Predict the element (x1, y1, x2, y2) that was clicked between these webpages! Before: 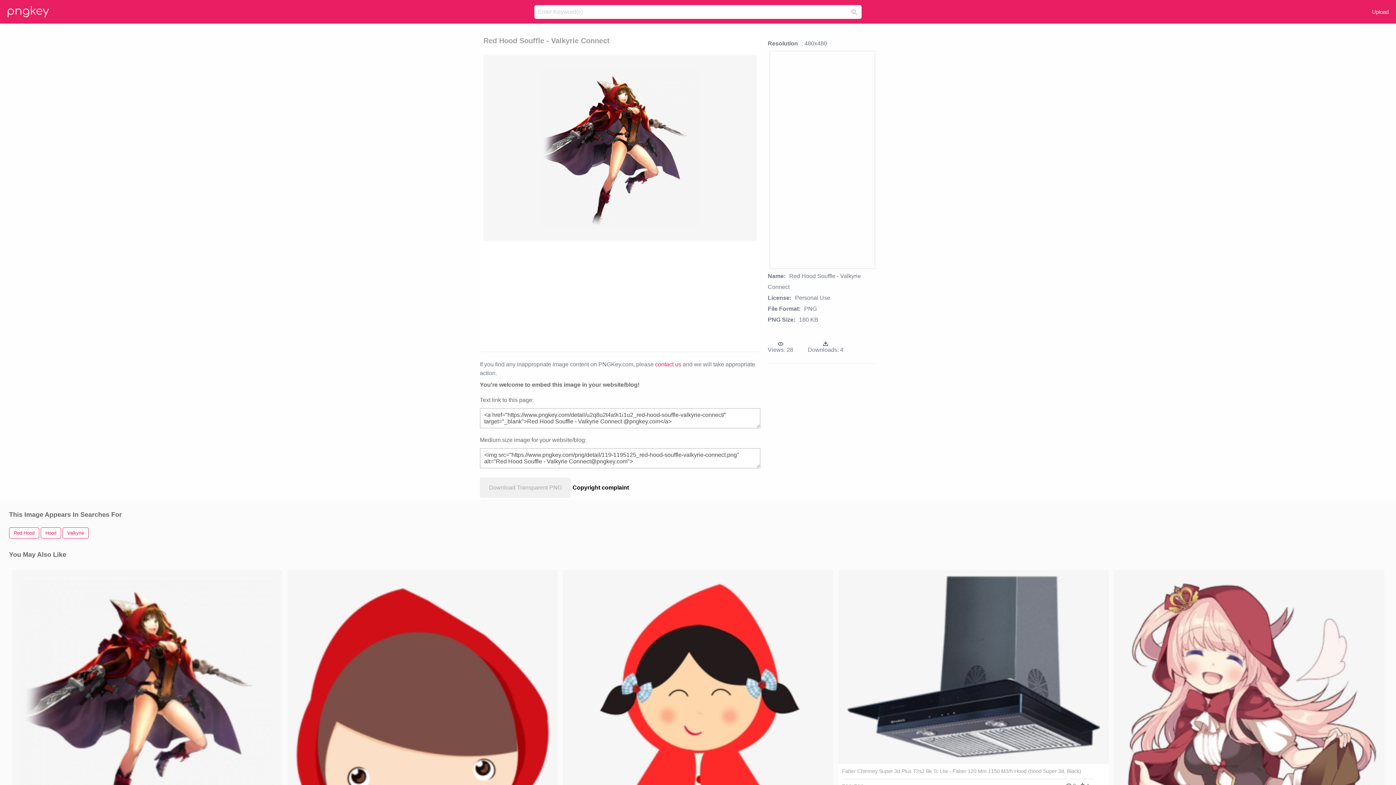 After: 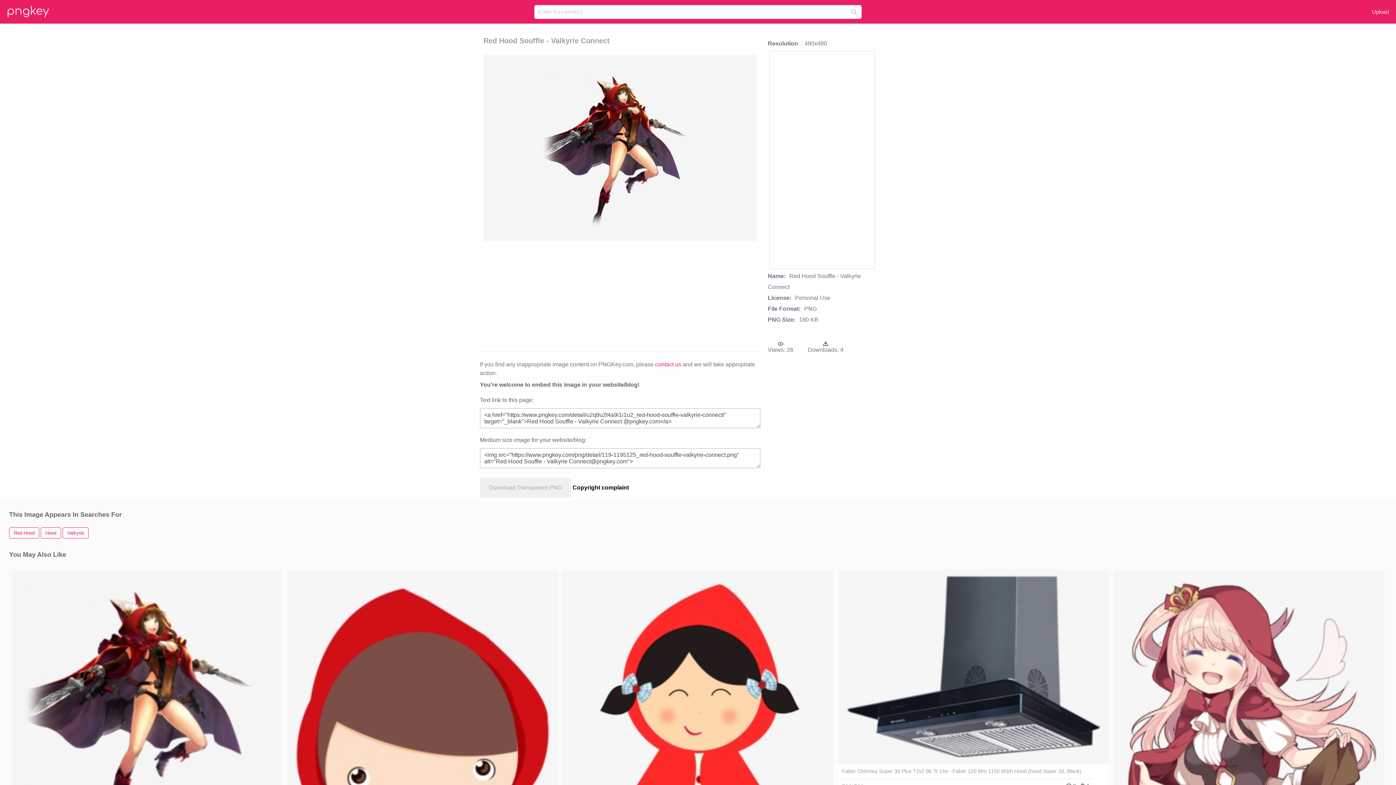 Action: bbox: (11, 570, 282, 840)